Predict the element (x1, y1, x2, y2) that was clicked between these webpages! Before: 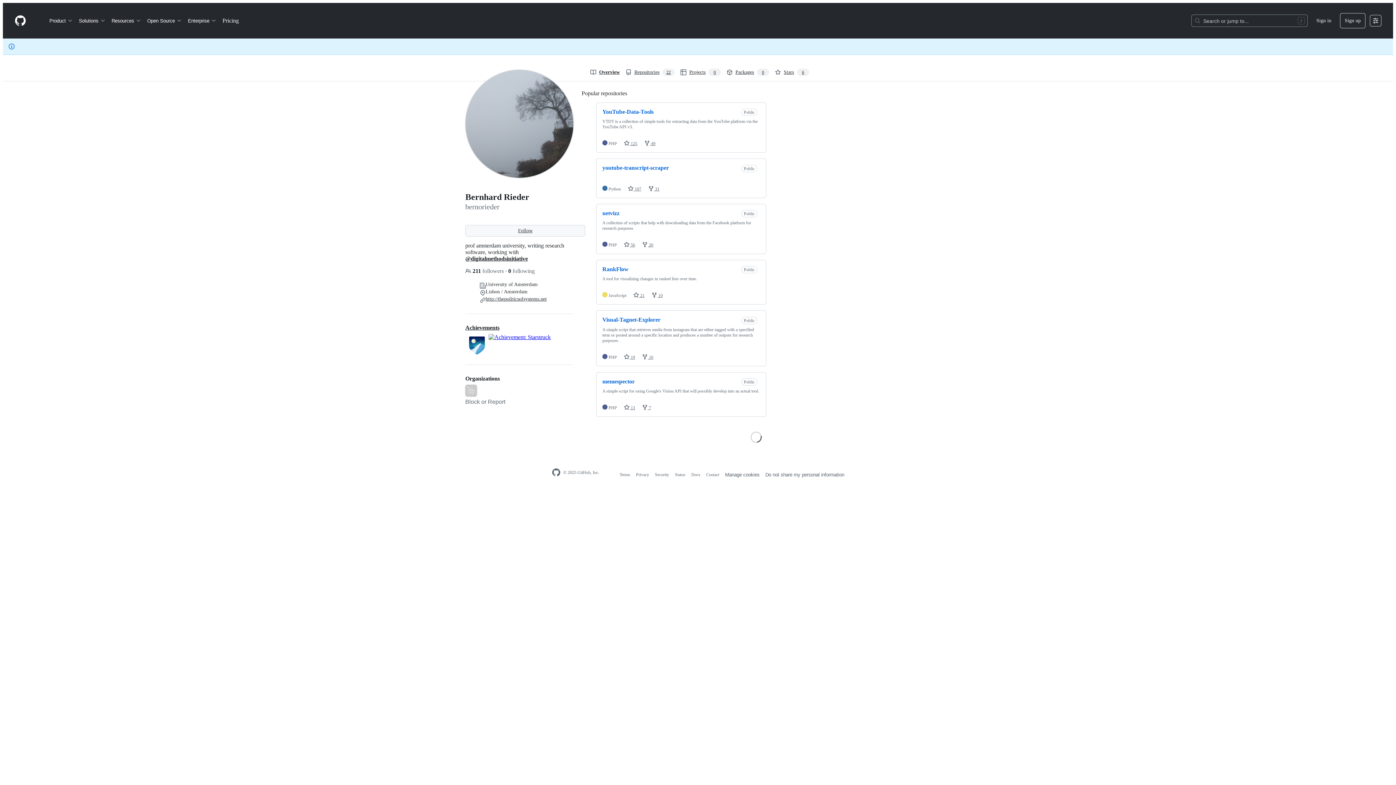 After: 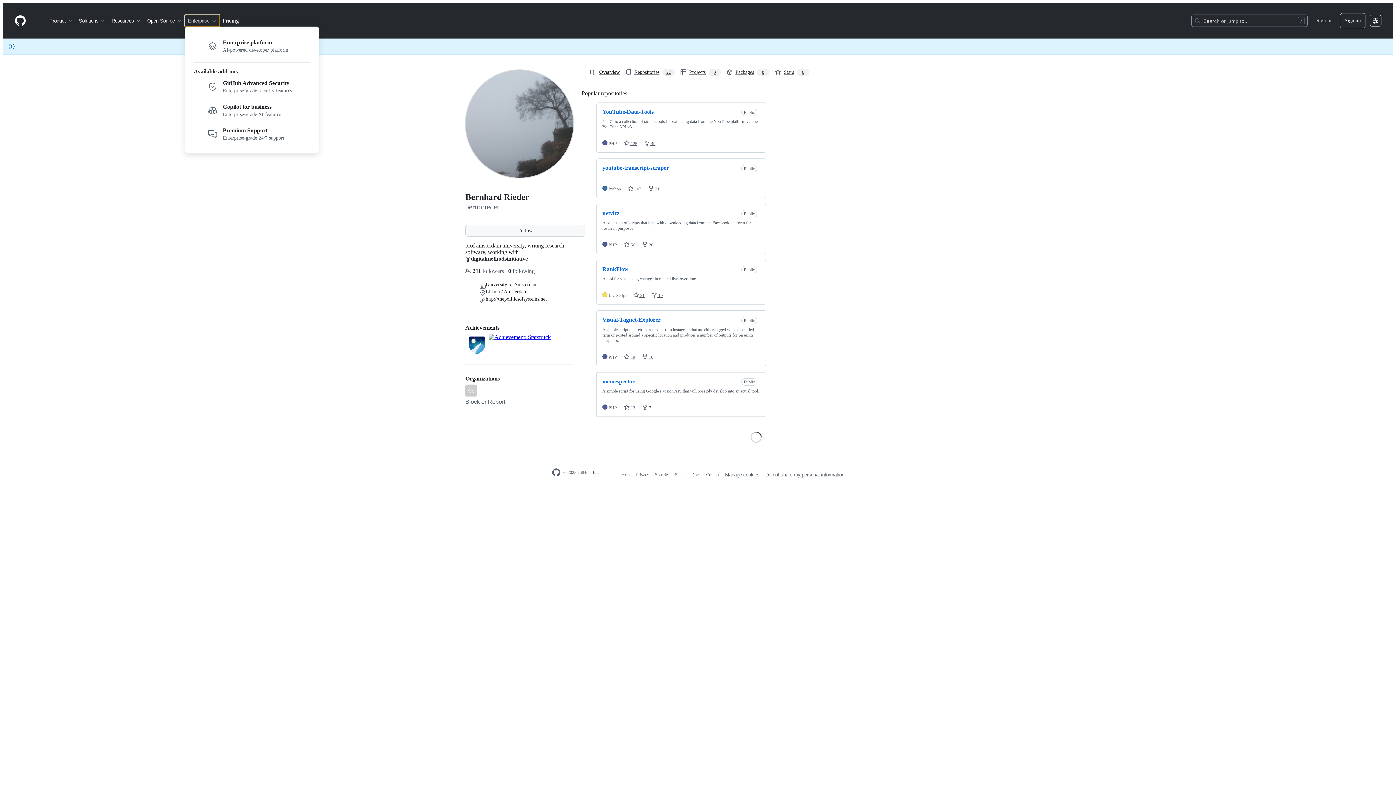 Action: label: Enterprise bbox: (185, 14, 219, 26)